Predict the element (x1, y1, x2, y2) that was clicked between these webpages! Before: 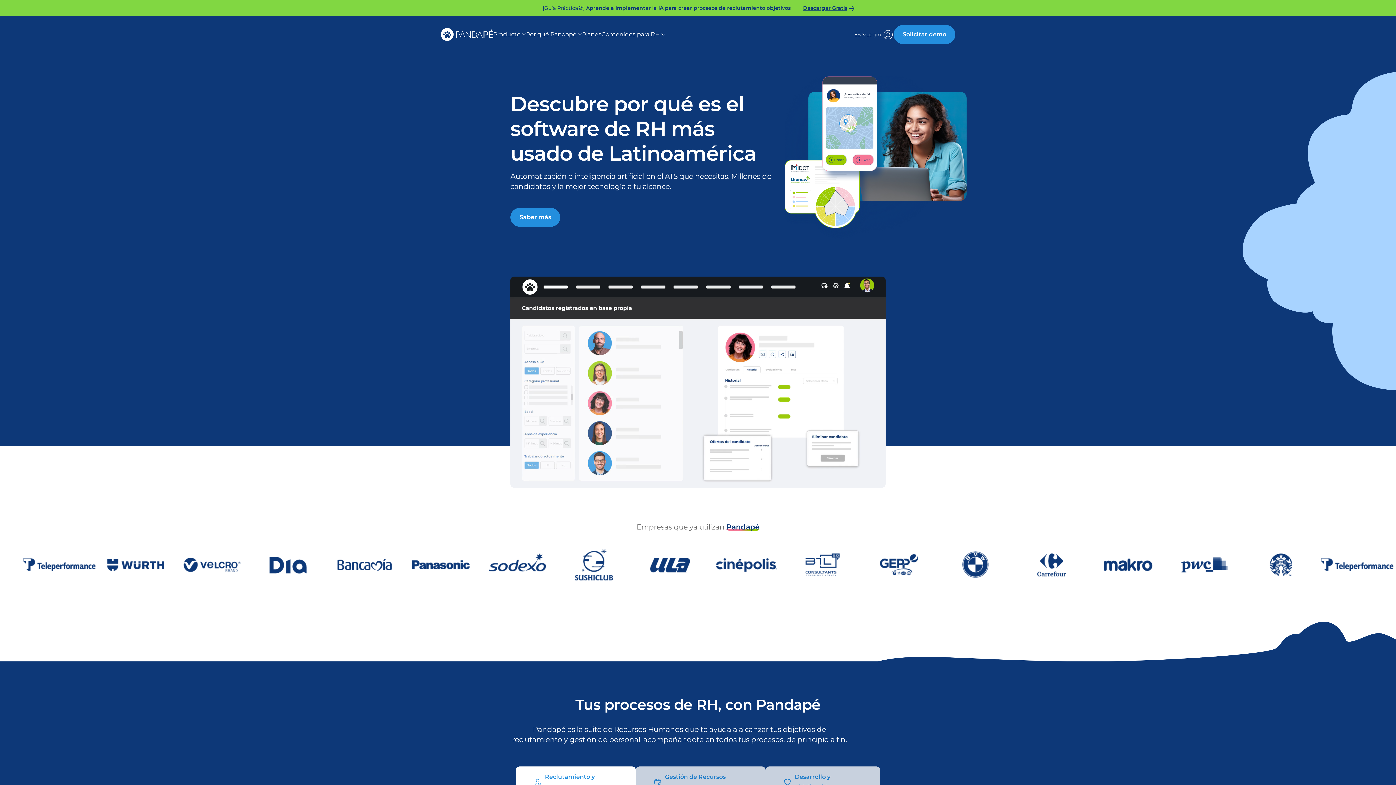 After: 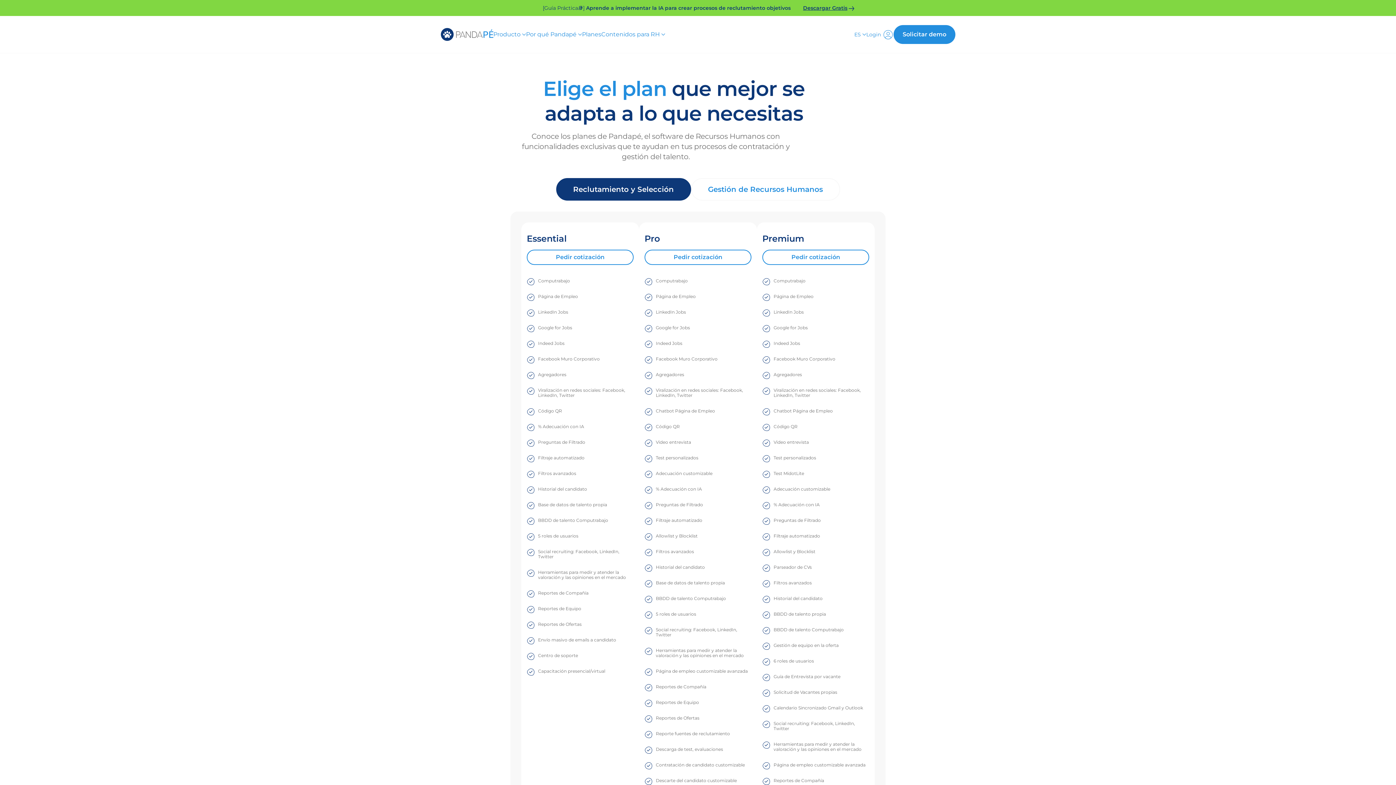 Action: bbox: (582, 29, 601, 39) label: Planes